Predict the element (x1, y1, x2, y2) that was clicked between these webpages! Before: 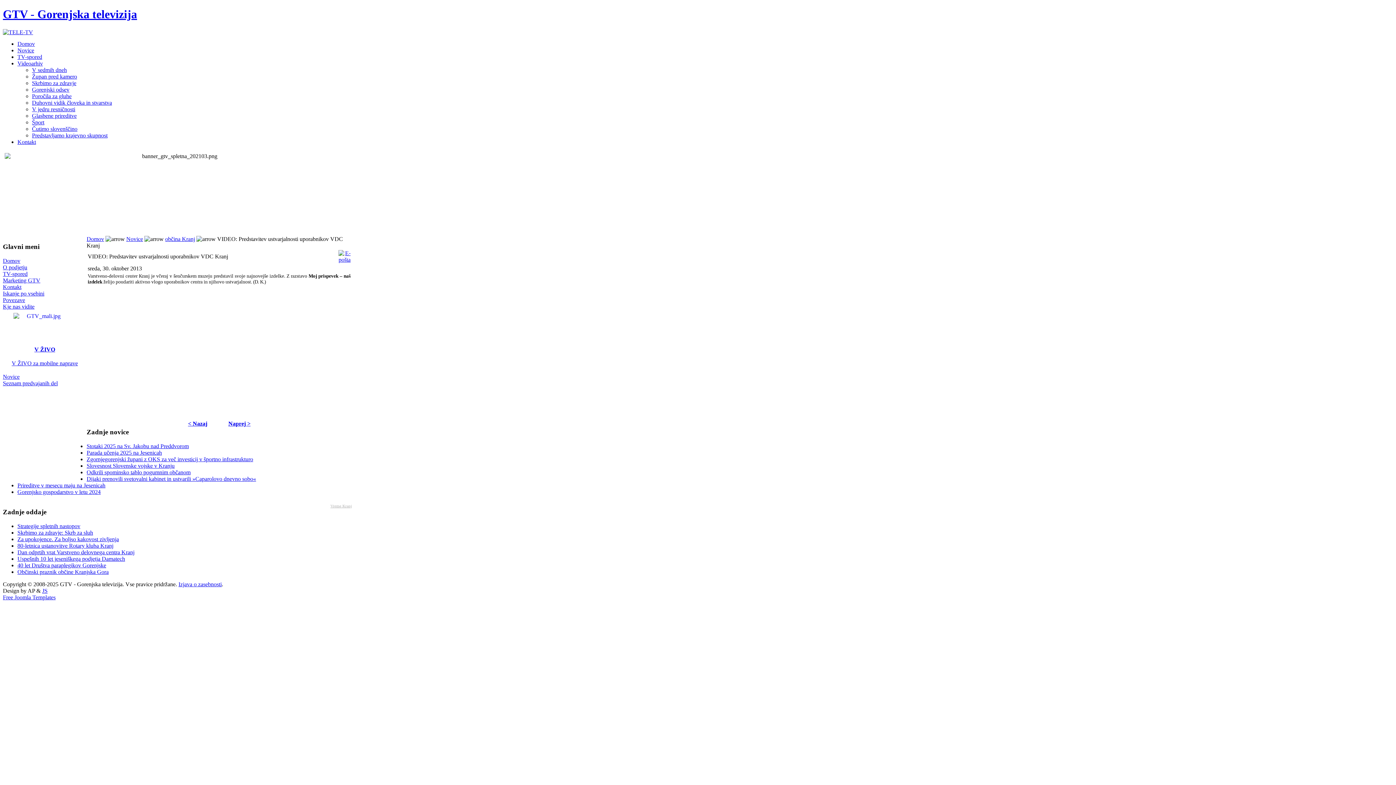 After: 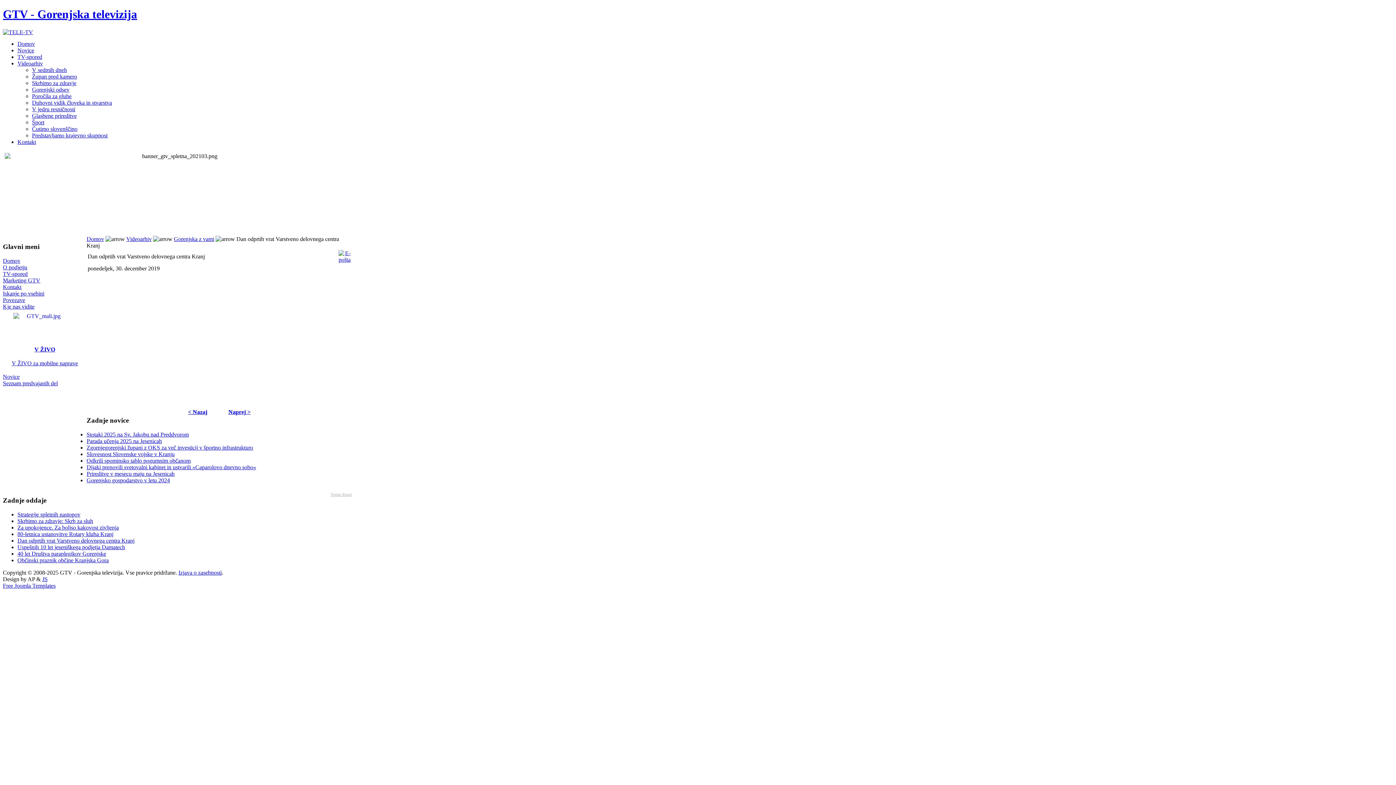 Action: bbox: (17, 549, 134, 555) label: Dan odprtih vrat Varstveno delovnega centra Kranj